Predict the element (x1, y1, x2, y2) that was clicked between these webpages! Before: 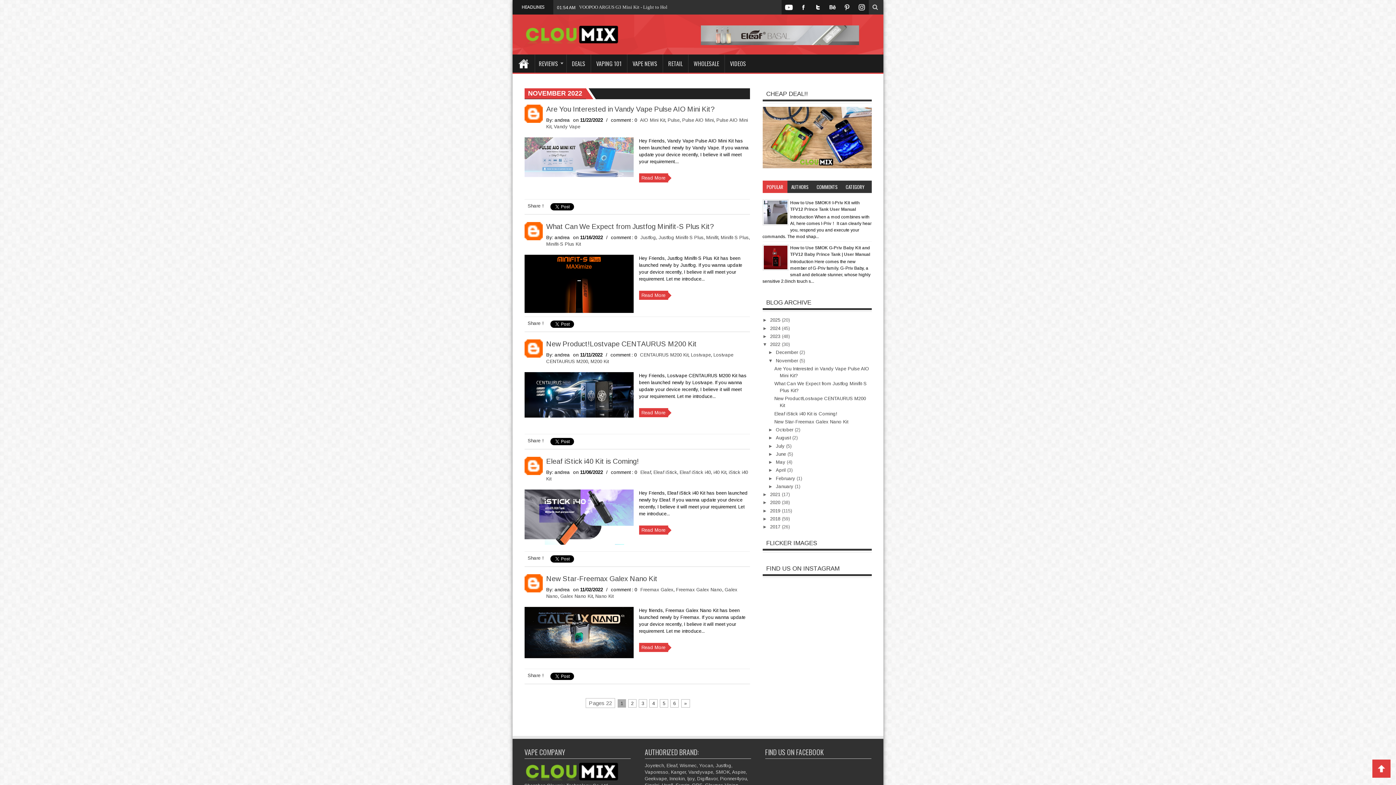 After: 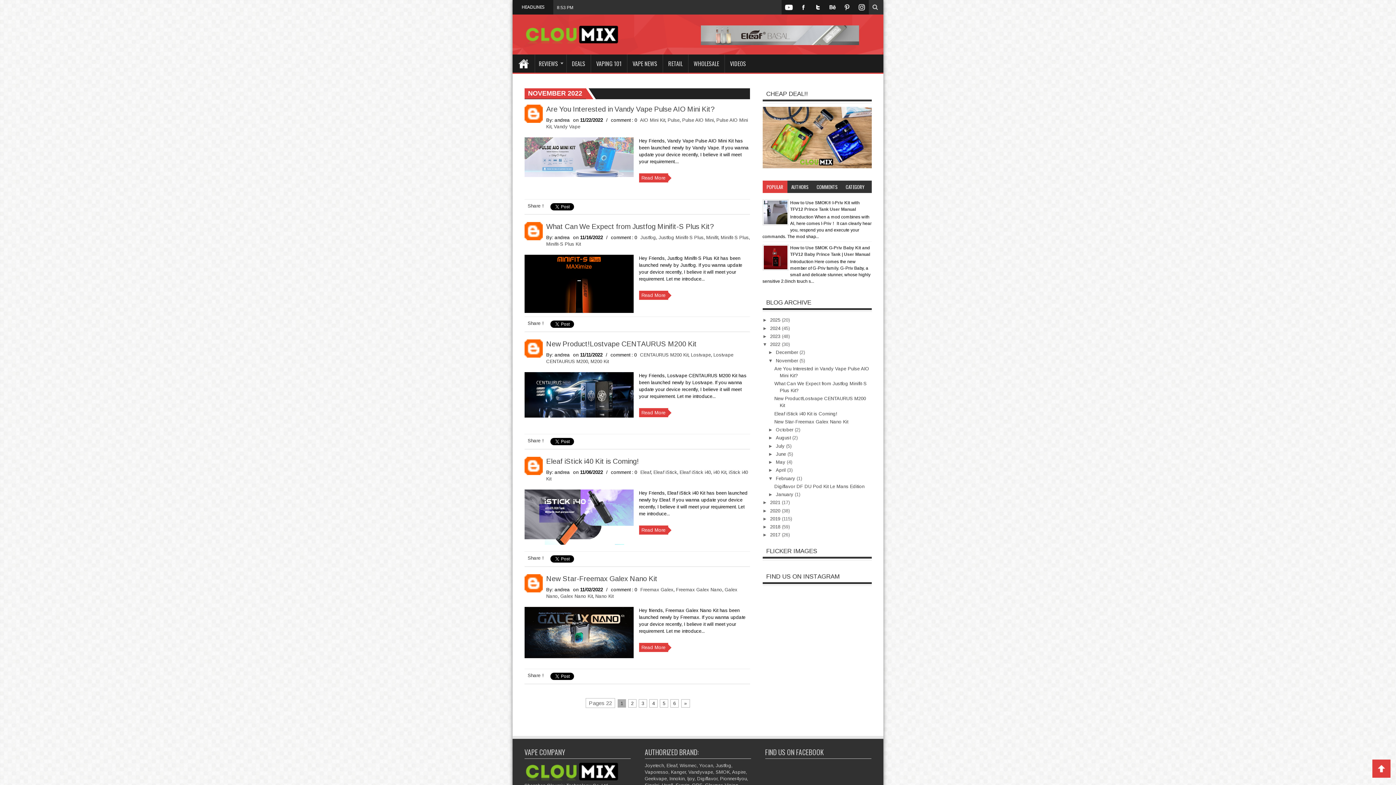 Action: bbox: (768, 475, 776, 481) label: ►  